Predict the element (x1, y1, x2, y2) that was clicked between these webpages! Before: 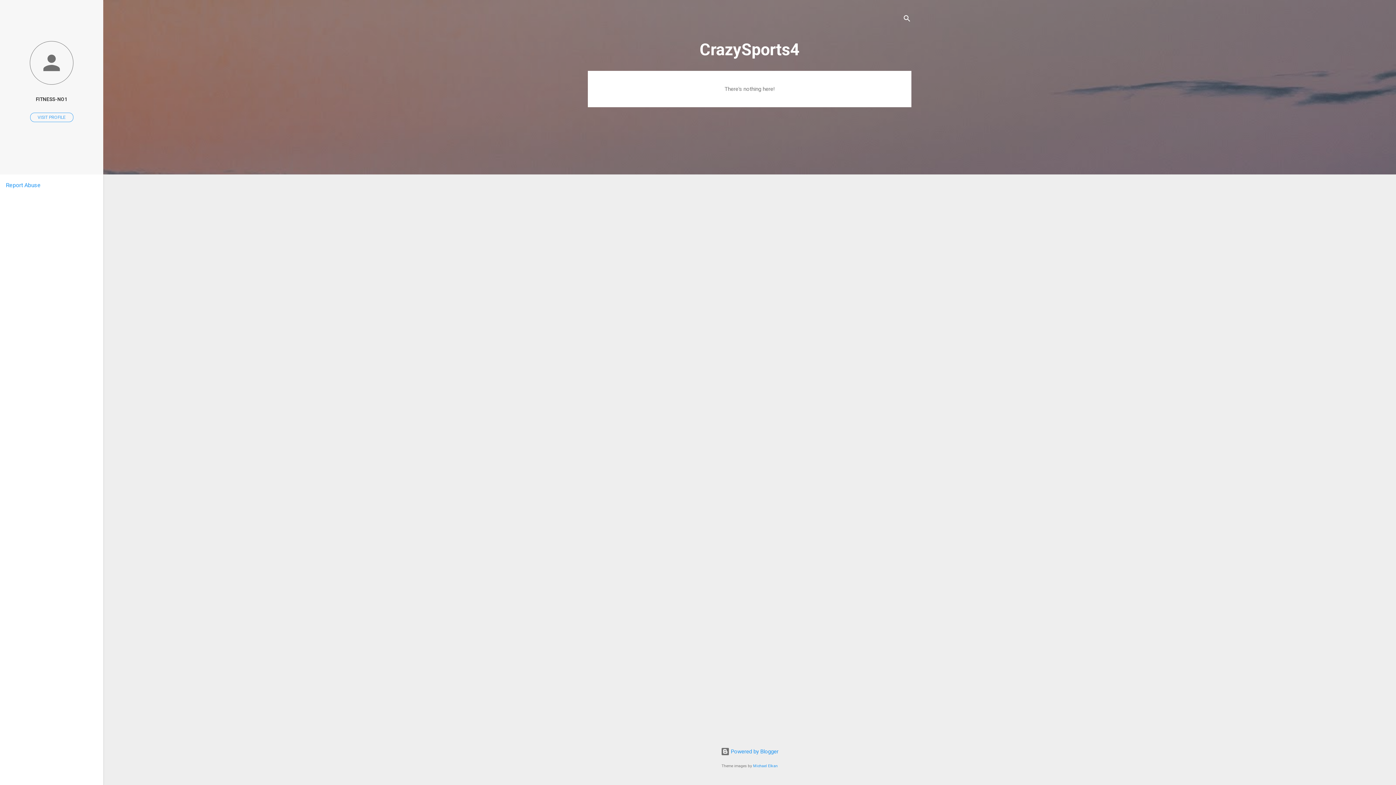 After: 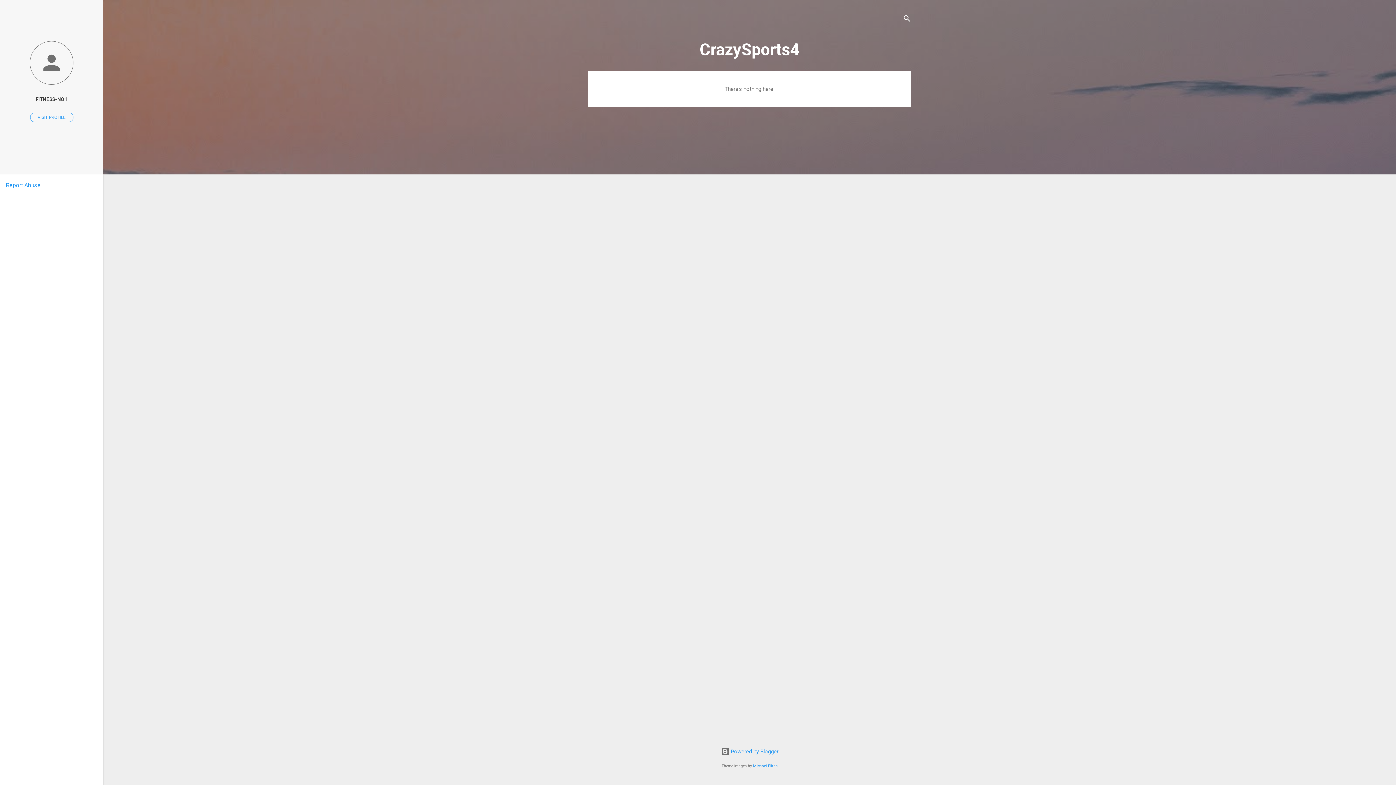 Action: label: Report Abuse bbox: (5, 181, 40, 188)